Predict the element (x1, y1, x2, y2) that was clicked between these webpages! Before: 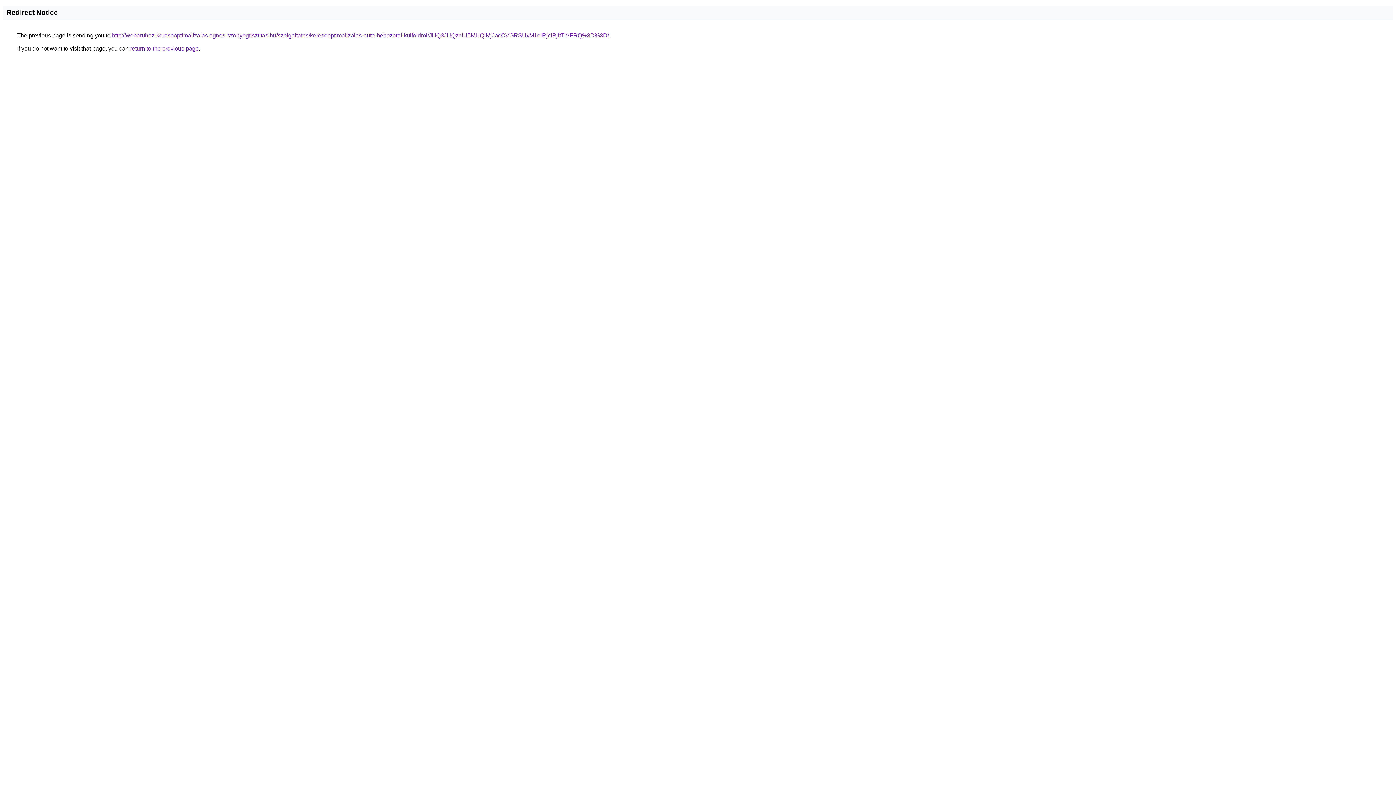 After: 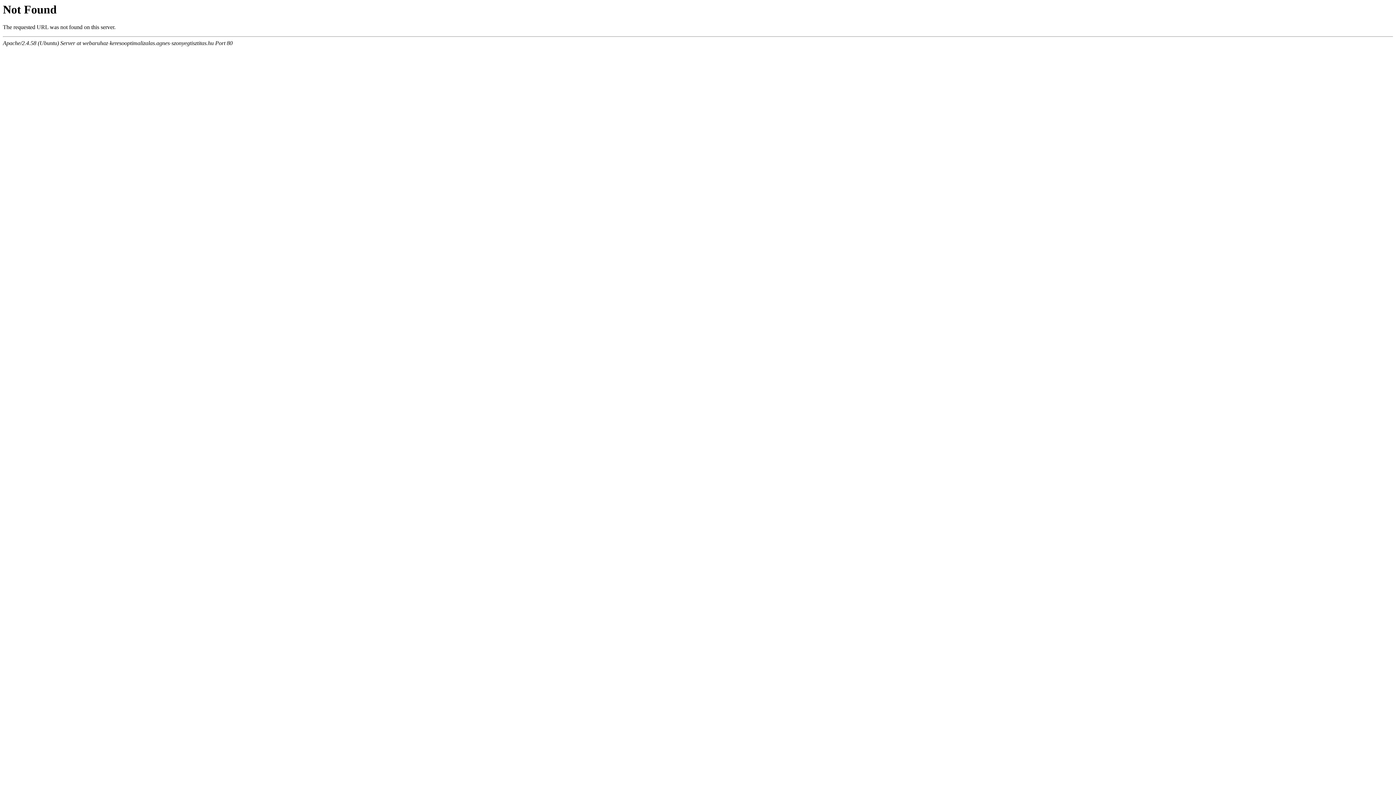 Action: label: http://webaruhaz-keresooptimalizalas.agnes-szonyegtisztitas.hu/szolgaltatas/keresooptimalizalas-auto-behozatal-kulfoldrol/JUQ3JUQzeiU5MHQlMjJacCVGRSUxM1olRjclRjltTiVFRQ%3D%3D/ bbox: (112, 32, 609, 38)